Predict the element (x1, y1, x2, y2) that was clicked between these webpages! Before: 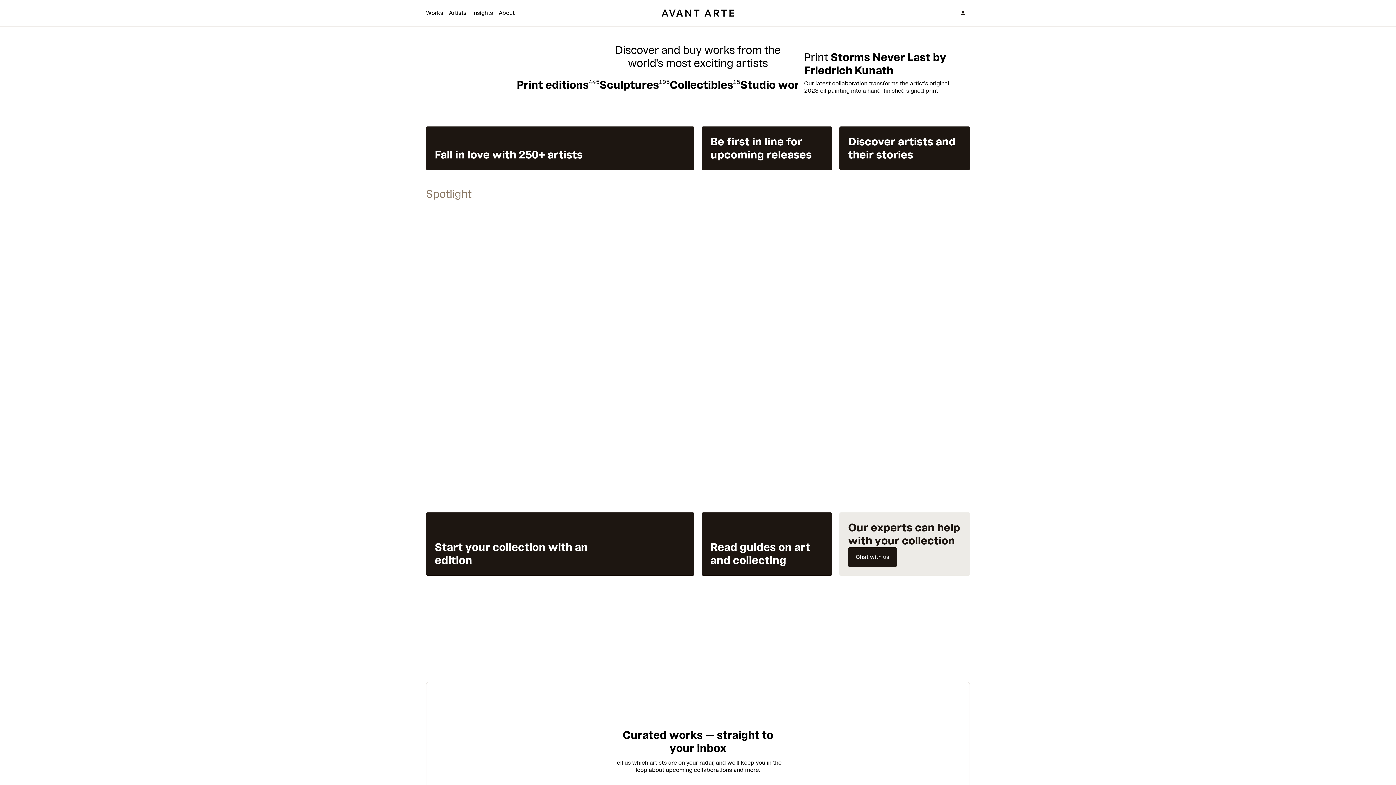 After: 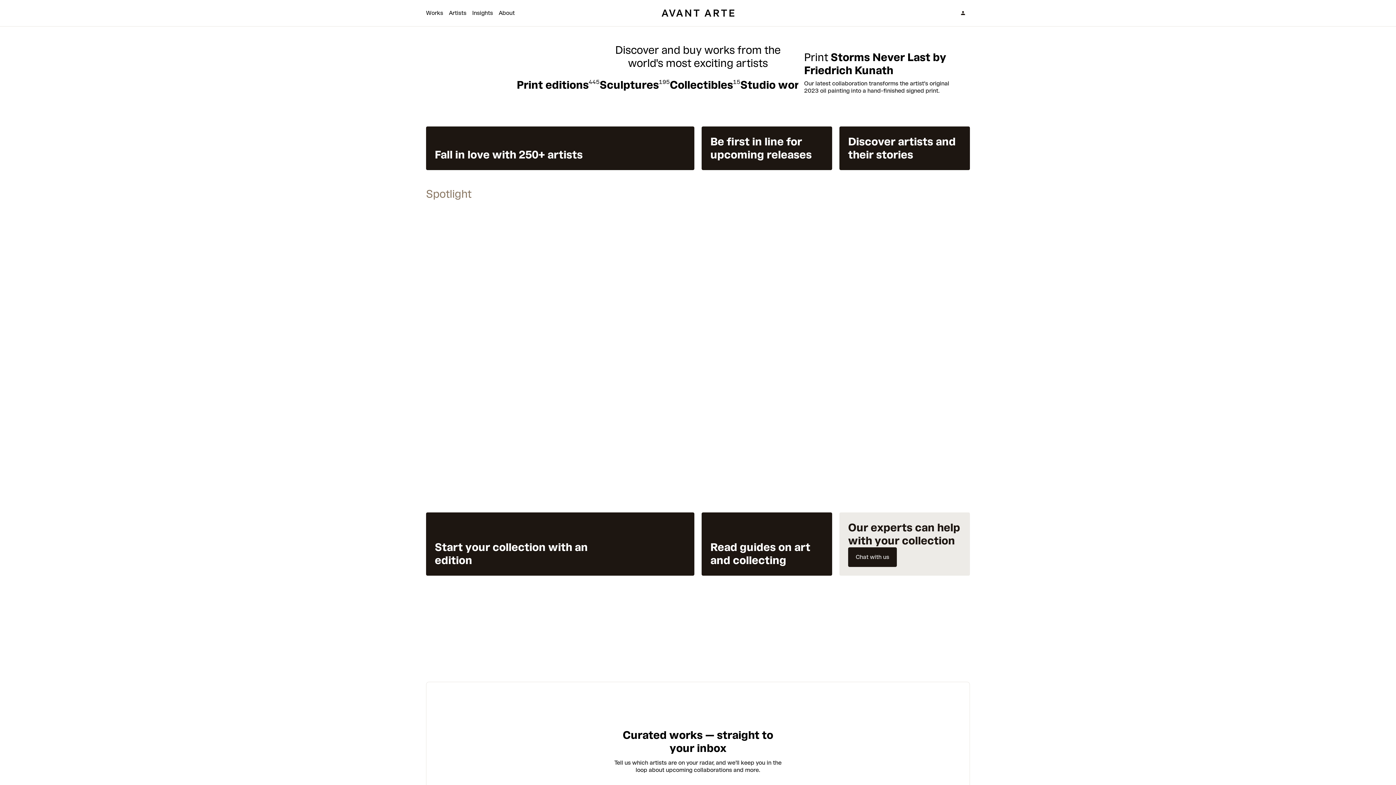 Action: label: Avant Arte bbox: (656, 0, 740, 26)